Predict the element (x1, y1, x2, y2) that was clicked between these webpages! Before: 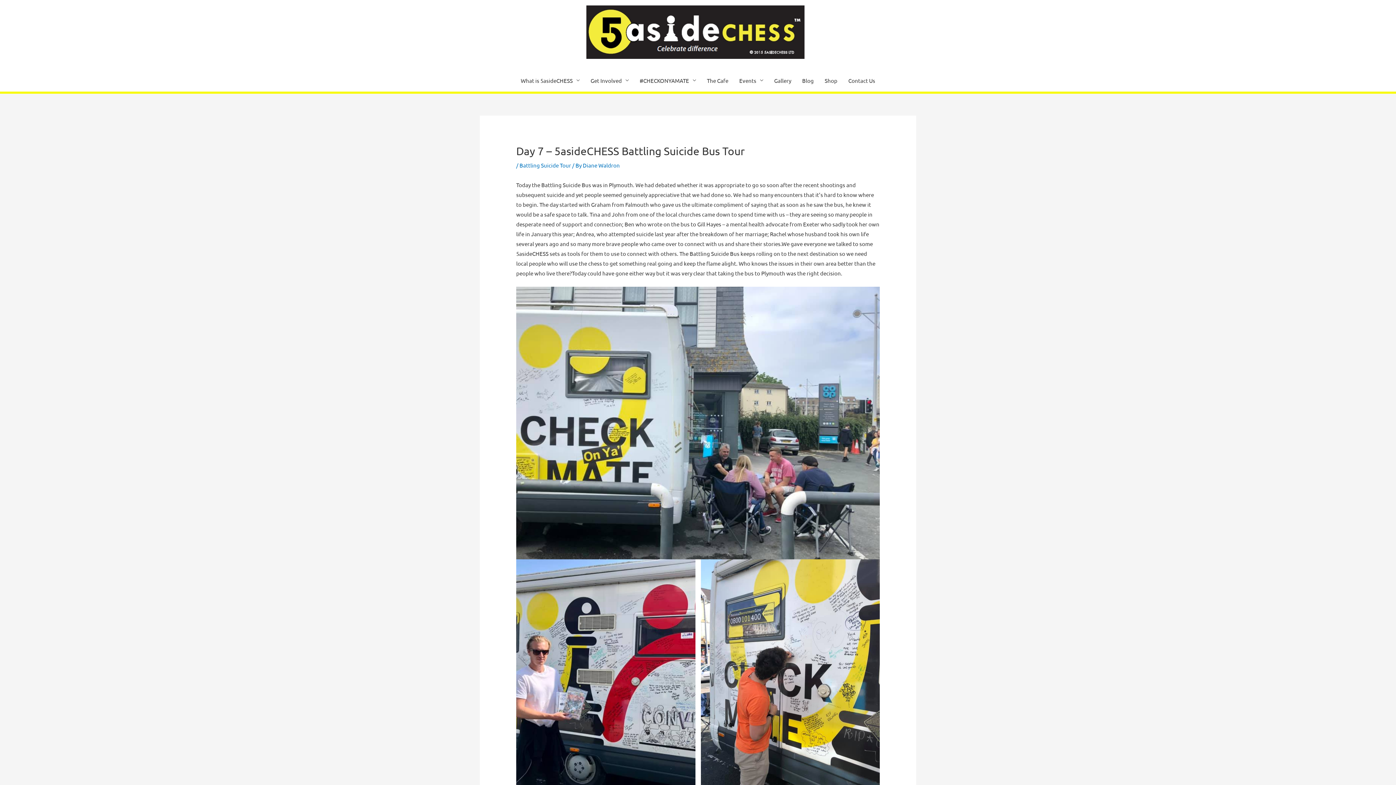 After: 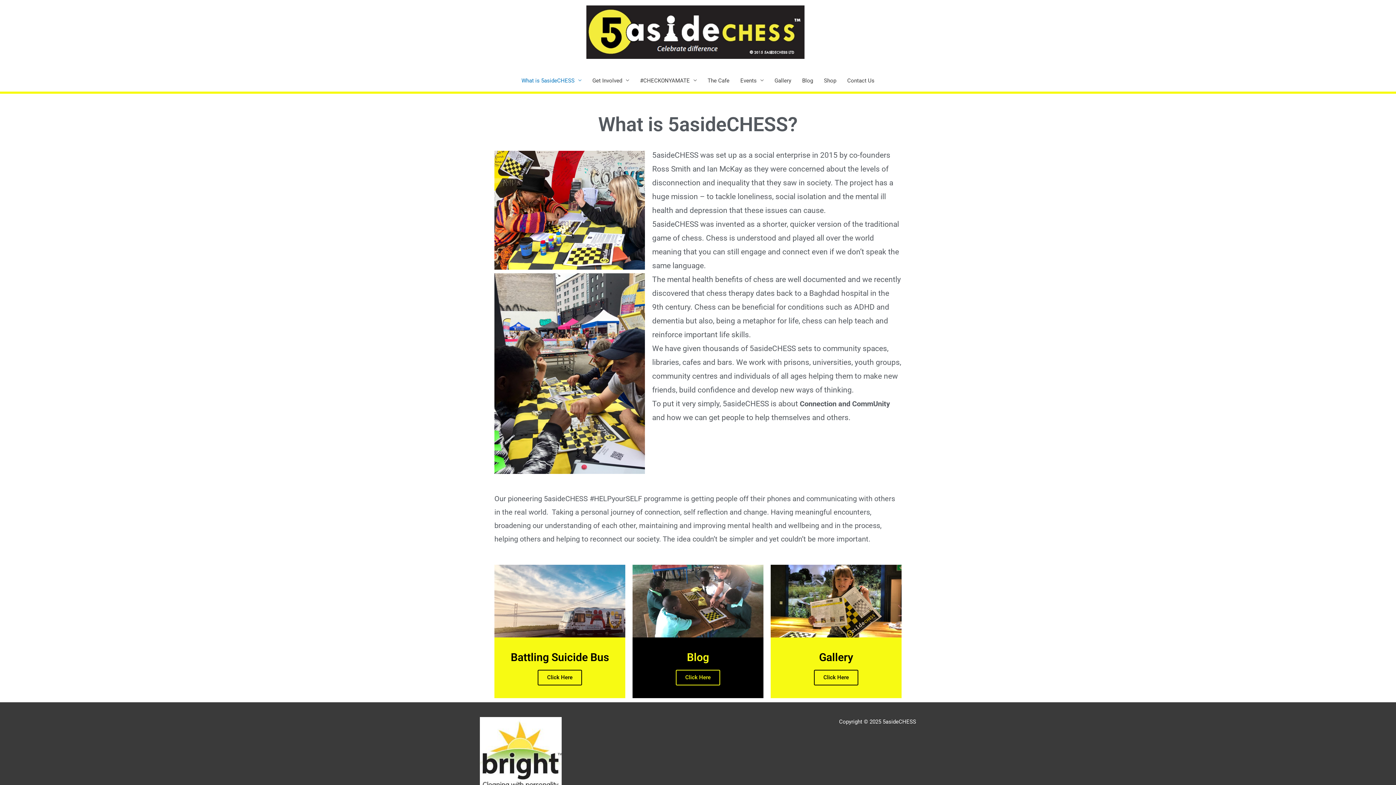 Action: label: What is 5asideCHESS bbox: (515, 69, 585, 91)